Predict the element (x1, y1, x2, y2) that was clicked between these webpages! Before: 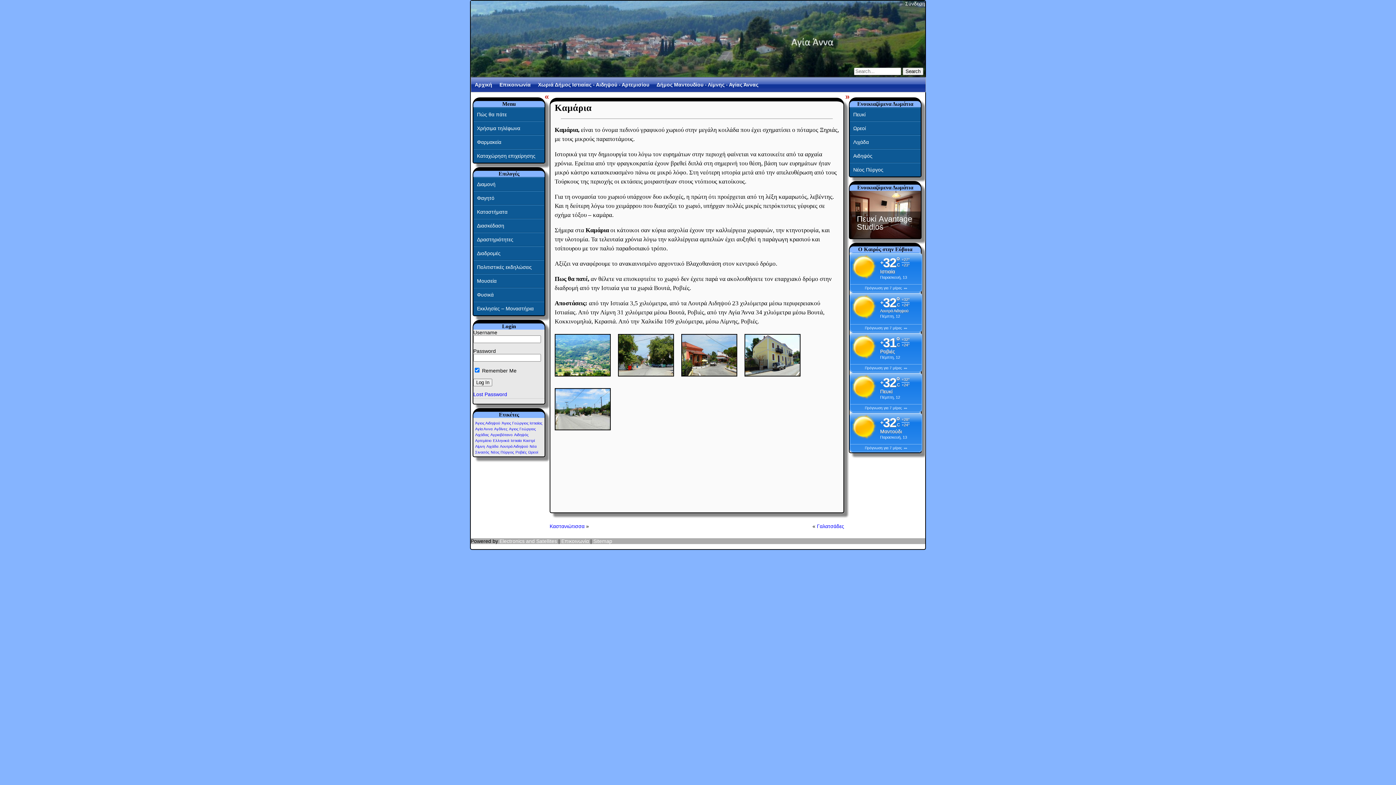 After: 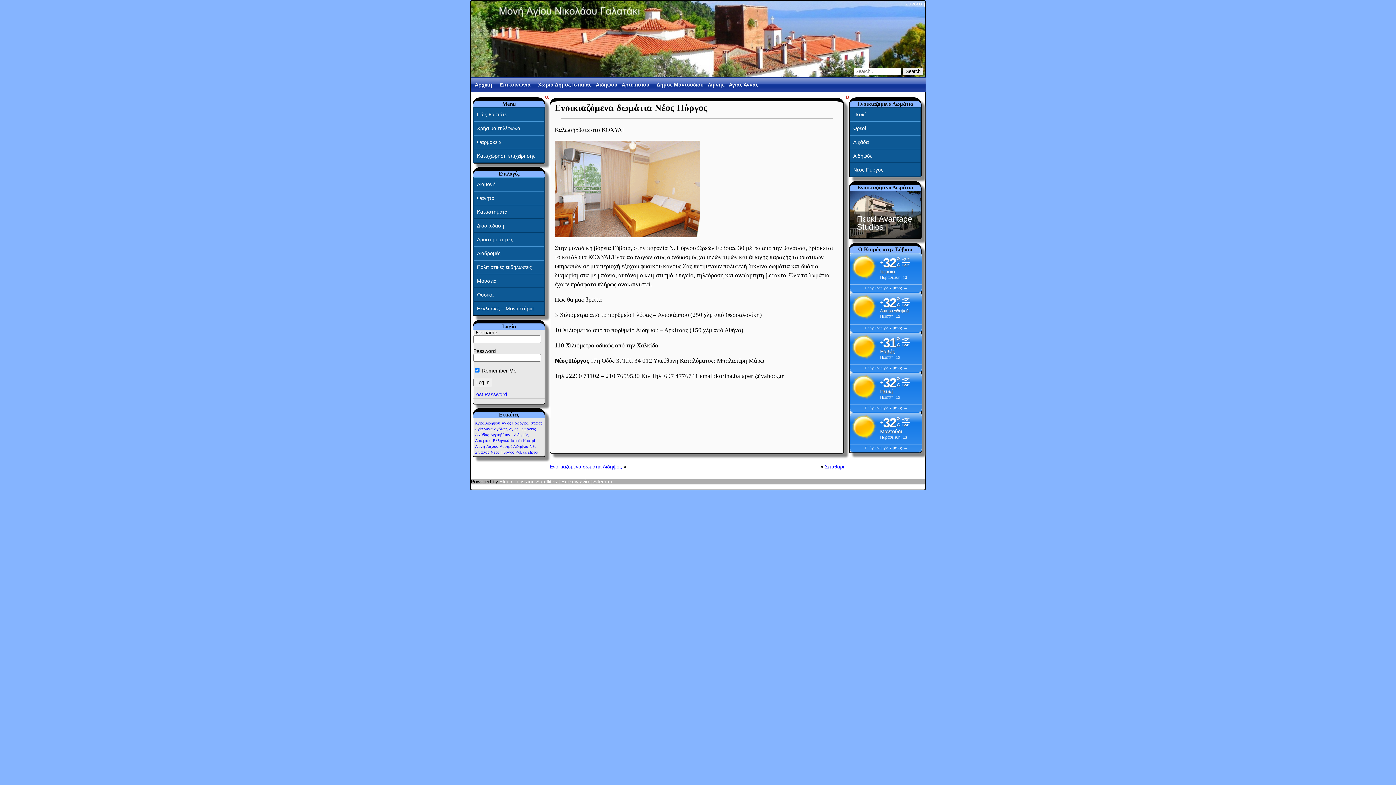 Action: bbox: (850, 162, 920, 176) label: Νέος Πύργος